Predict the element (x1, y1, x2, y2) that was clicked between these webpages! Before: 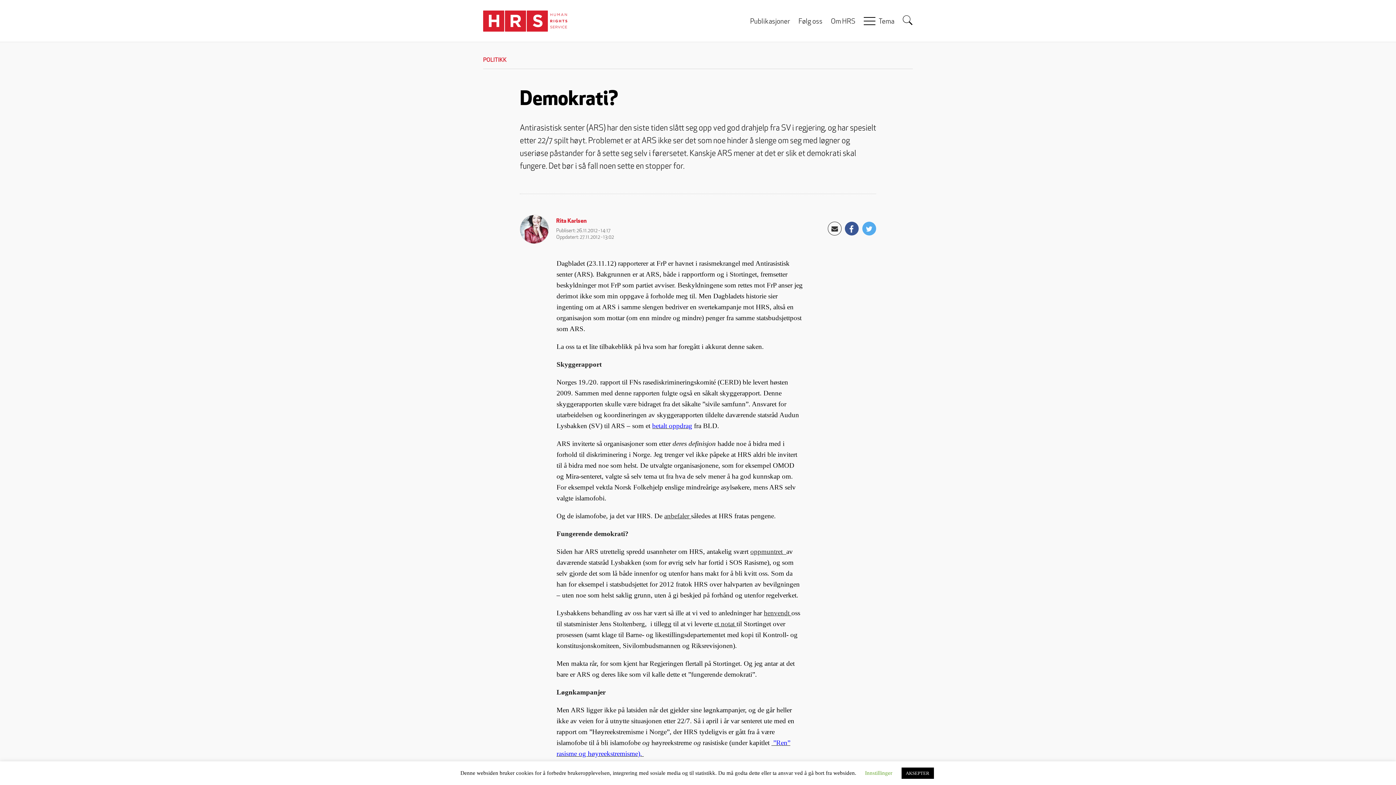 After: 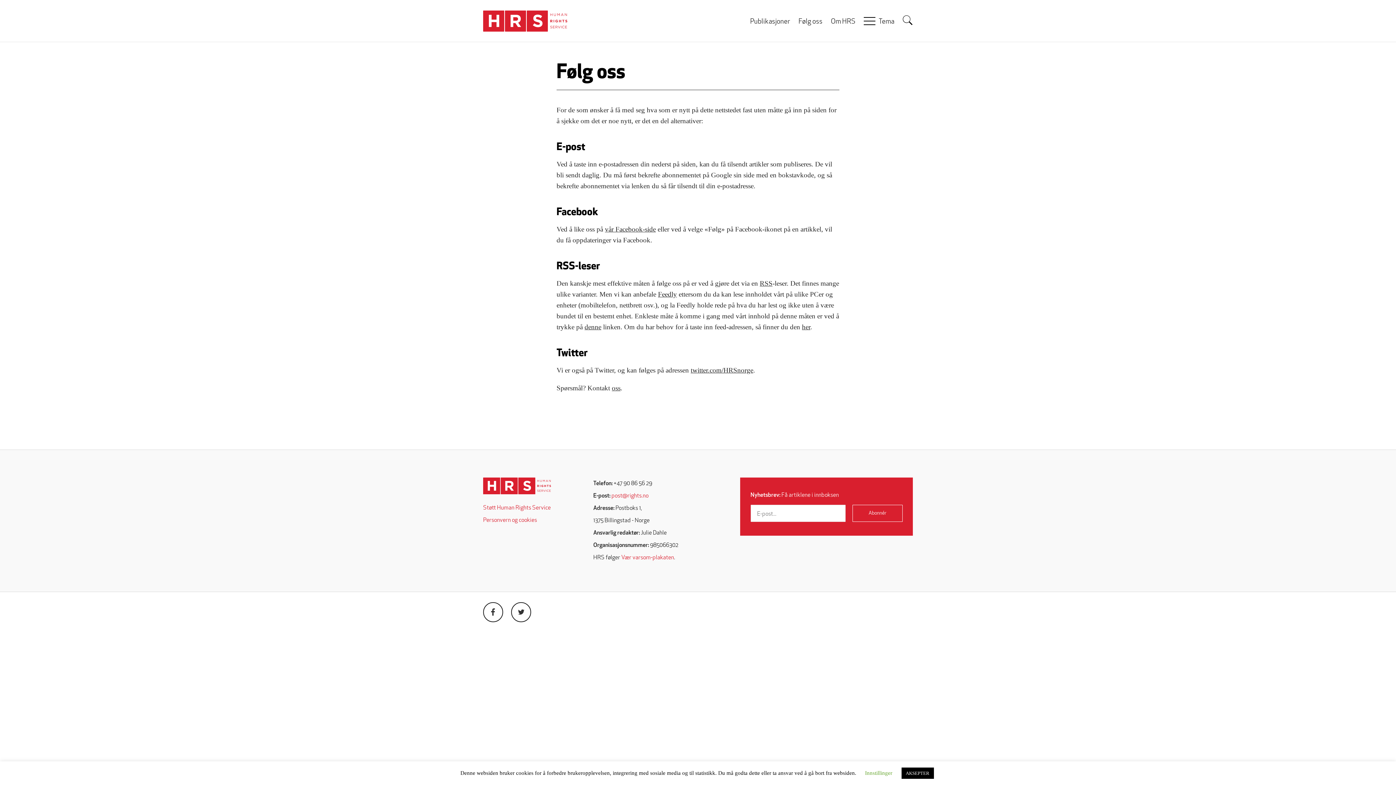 Action: bbox: (795, 12, 826, 30) label: Følg oss